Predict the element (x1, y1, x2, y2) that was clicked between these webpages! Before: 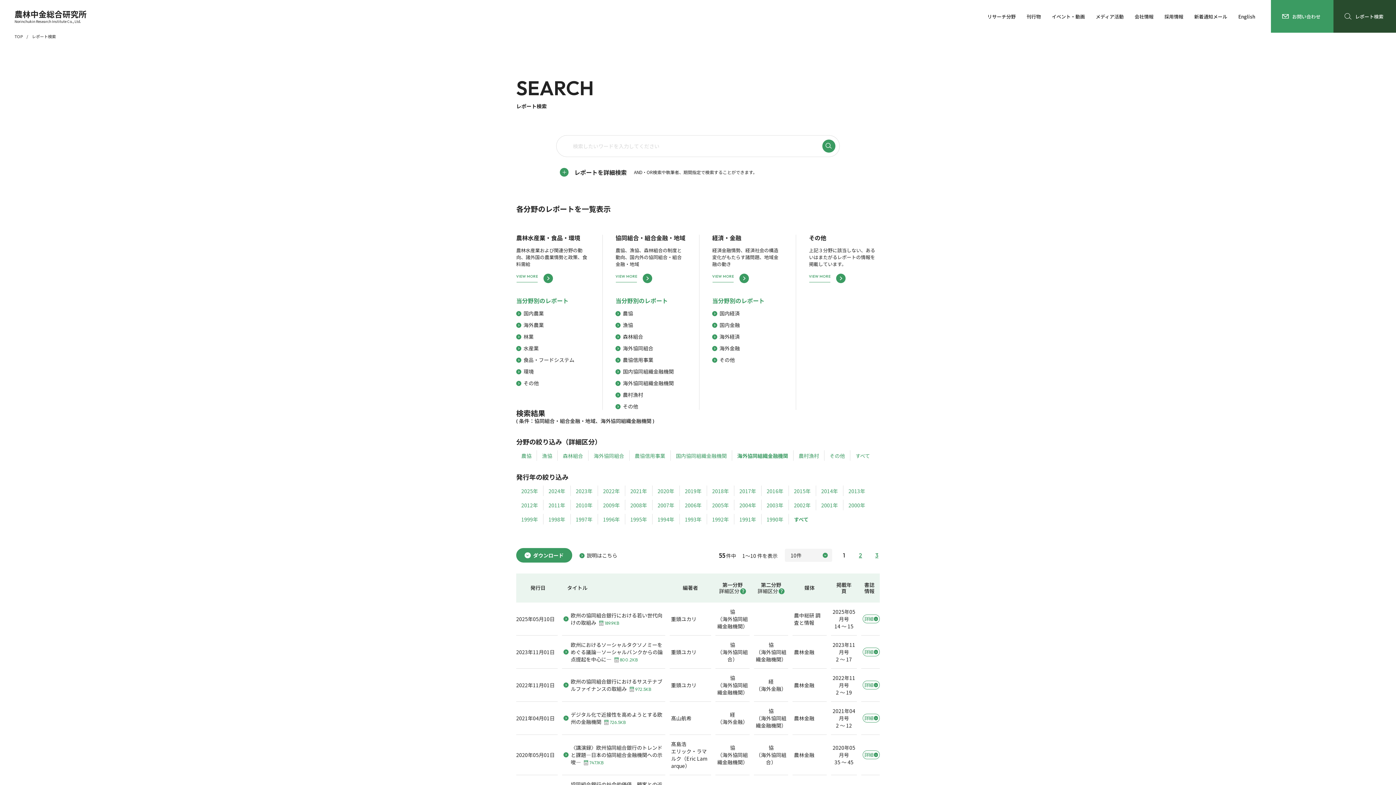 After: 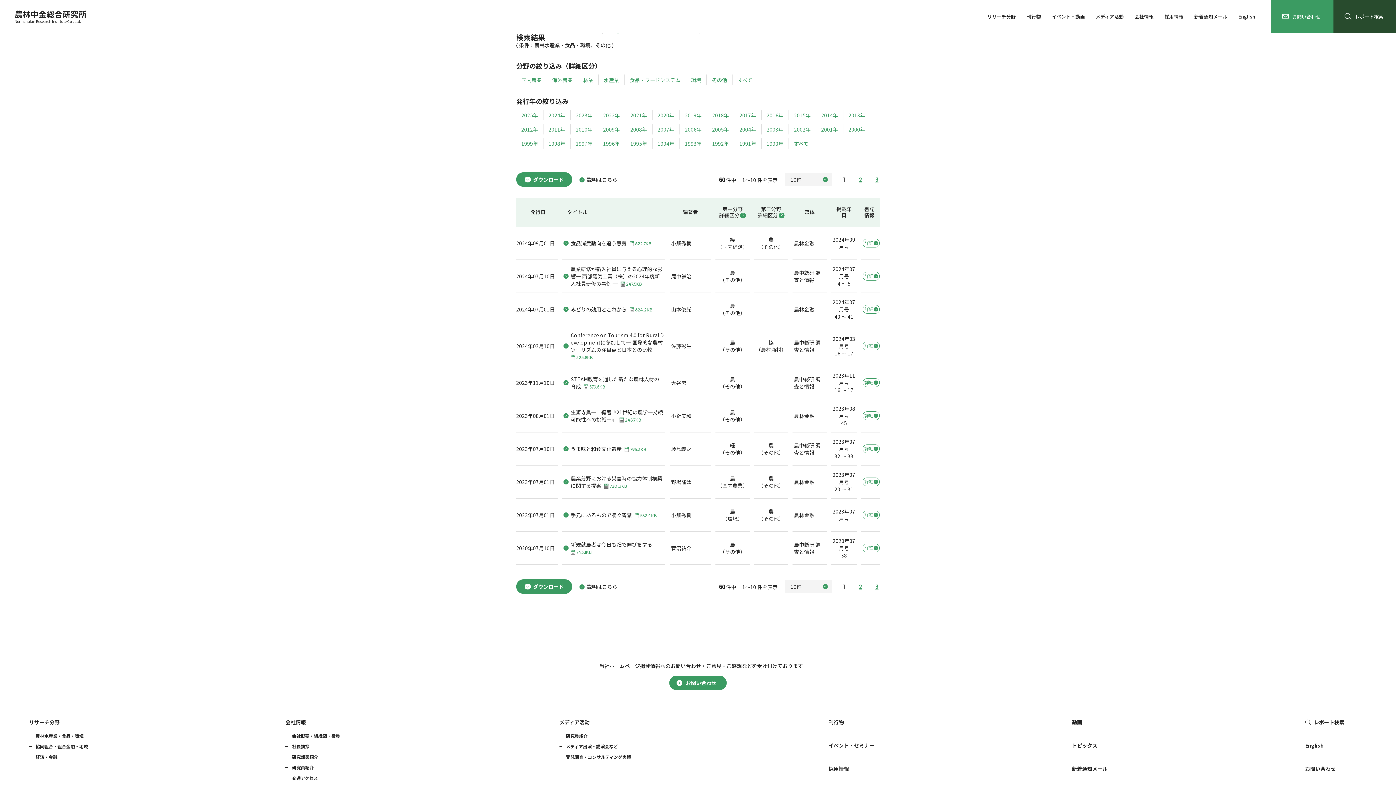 Action: bbox: (516, 379, 538, 386) label: その他